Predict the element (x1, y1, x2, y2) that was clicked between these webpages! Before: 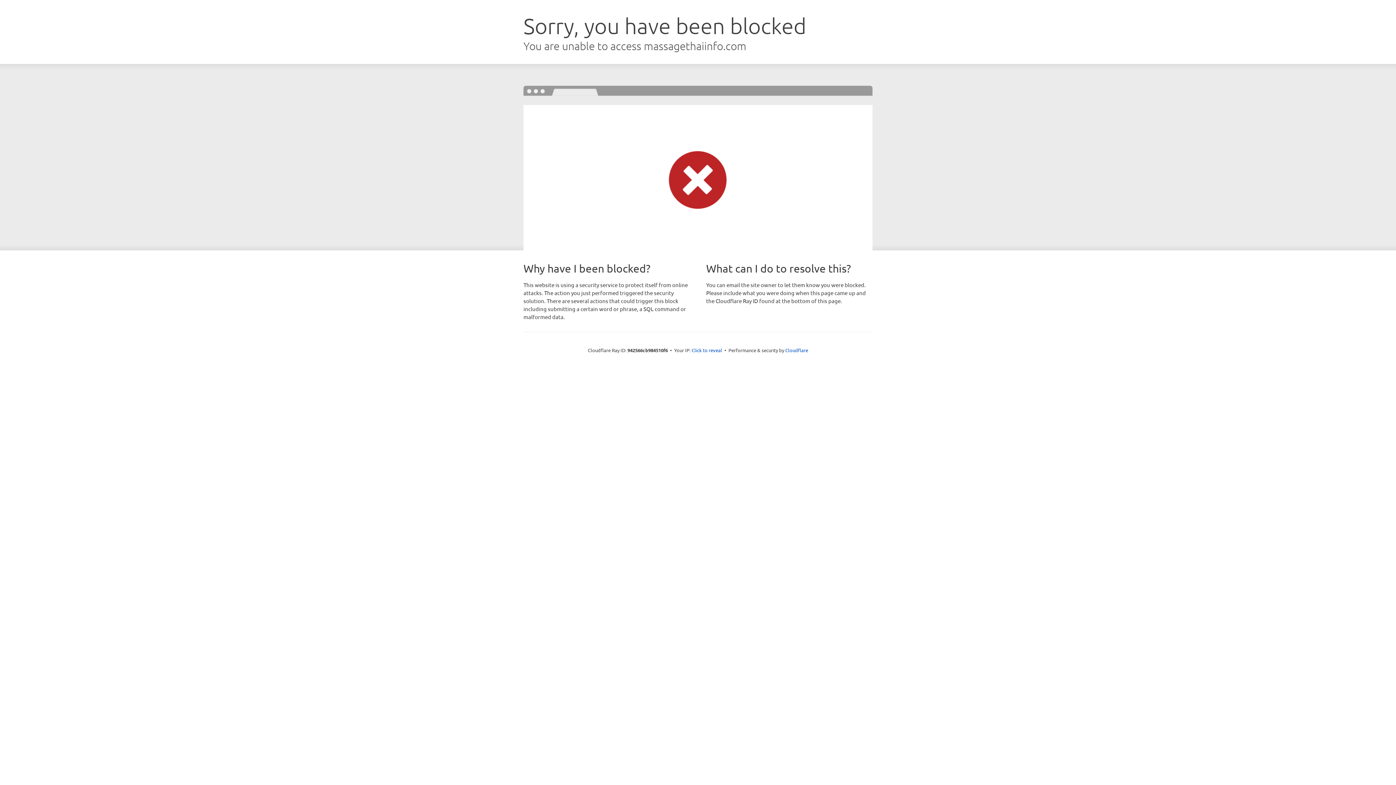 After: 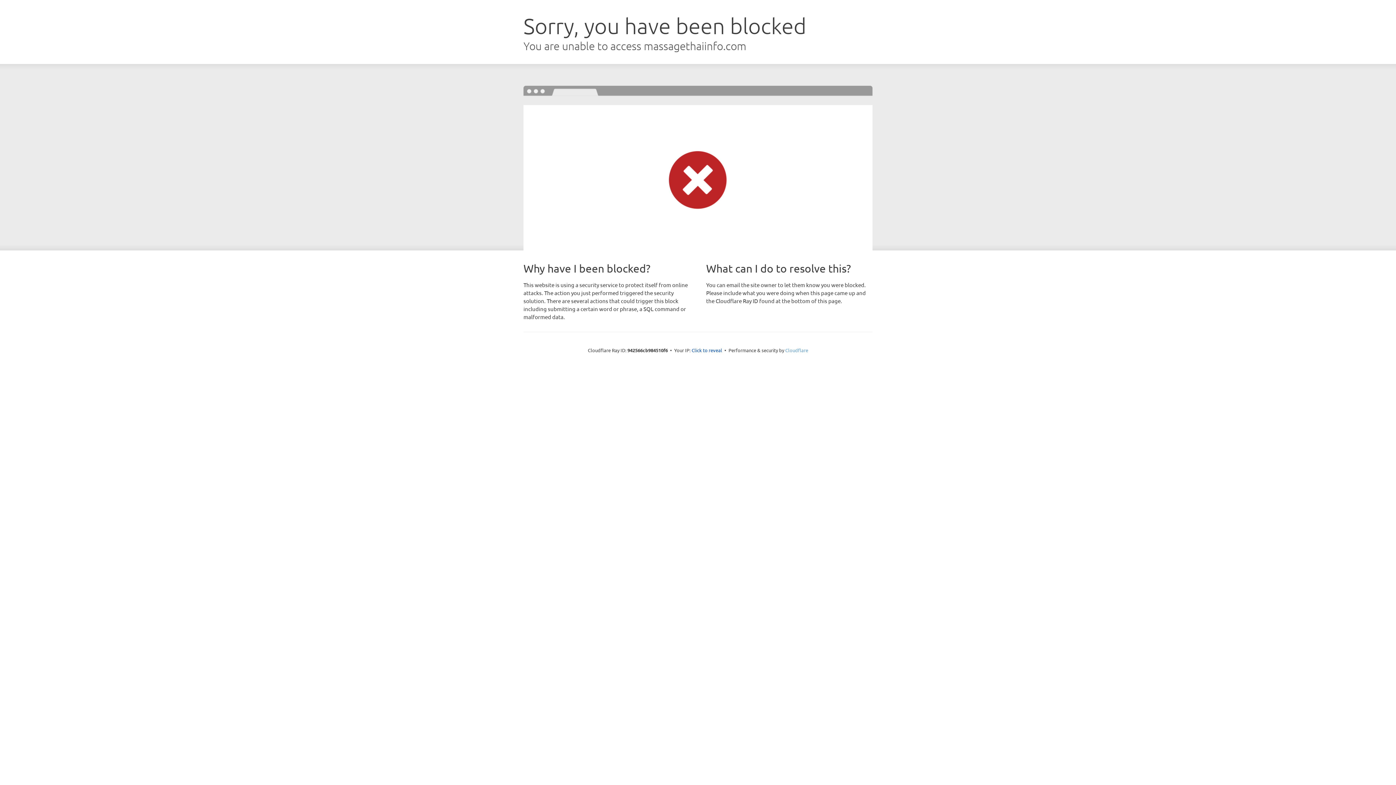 Action: label: Cloudflare bbox: (785, 347, 808, 353)